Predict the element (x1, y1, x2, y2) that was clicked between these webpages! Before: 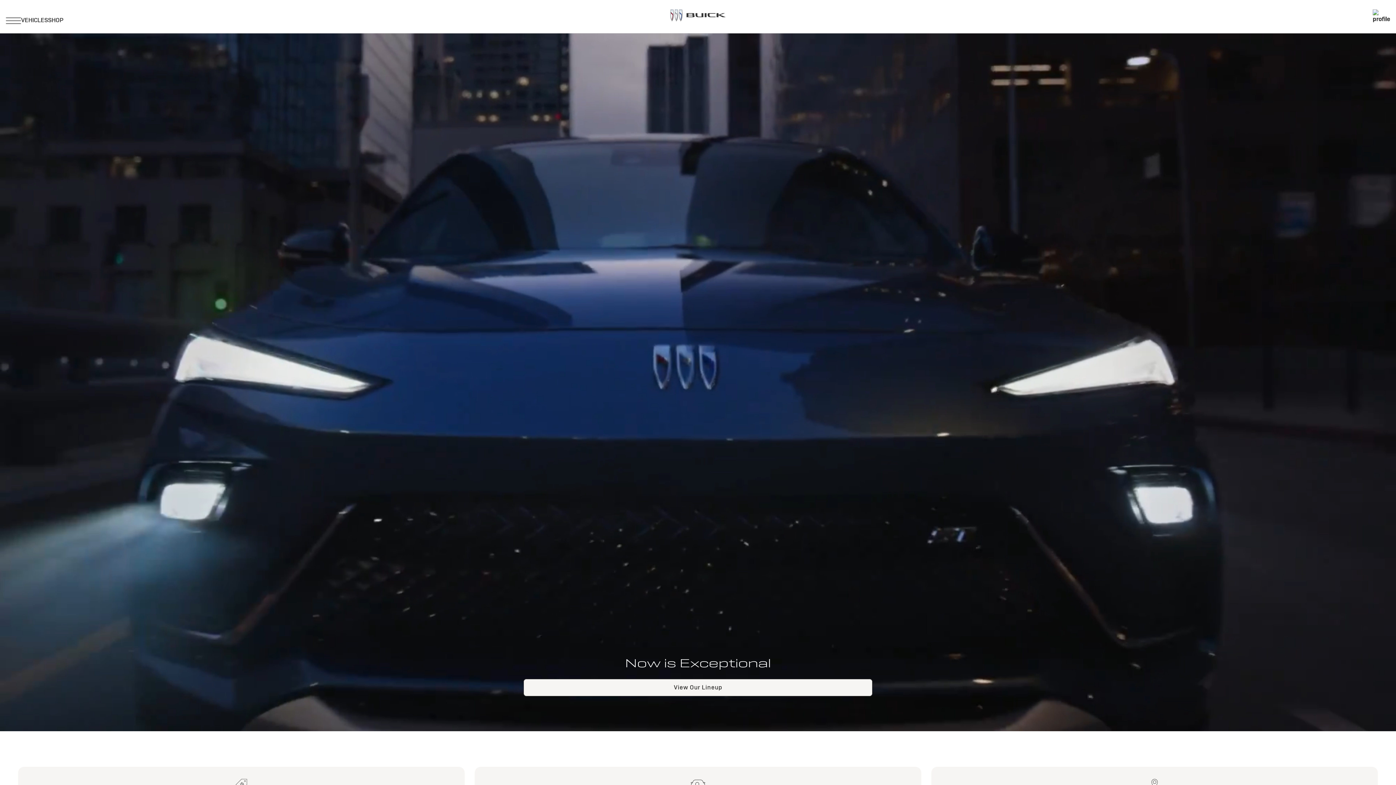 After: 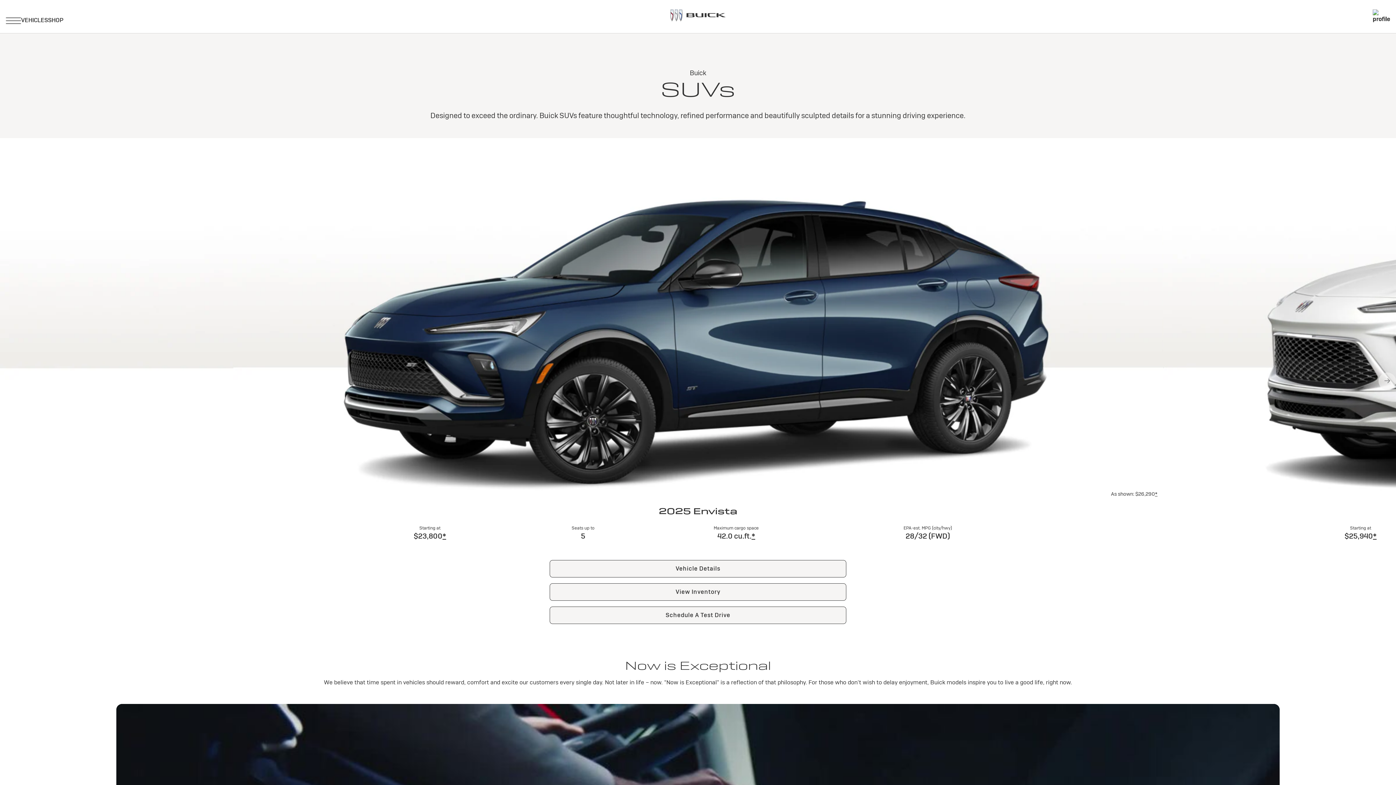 Action: label: View Our Lineup bbox: (523, 679, 872, 696)